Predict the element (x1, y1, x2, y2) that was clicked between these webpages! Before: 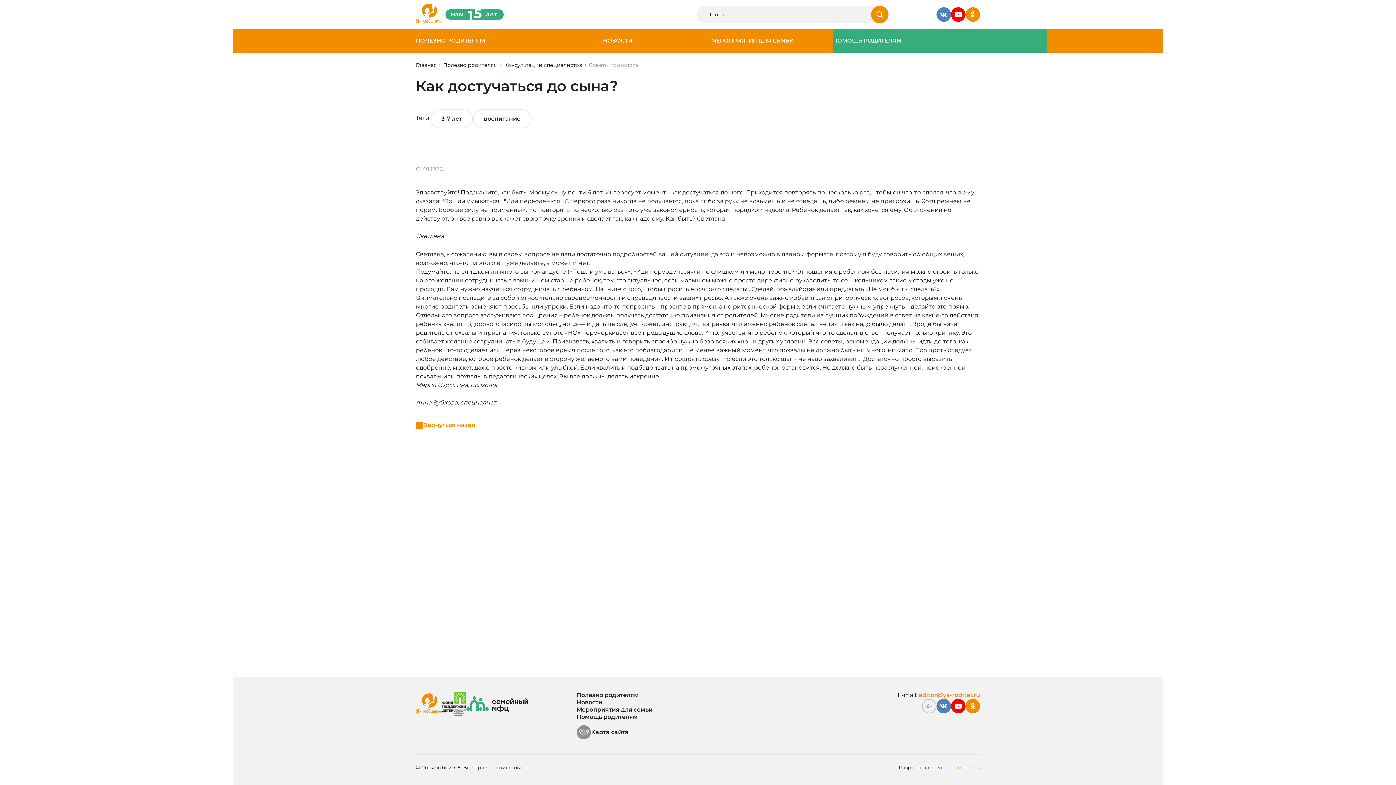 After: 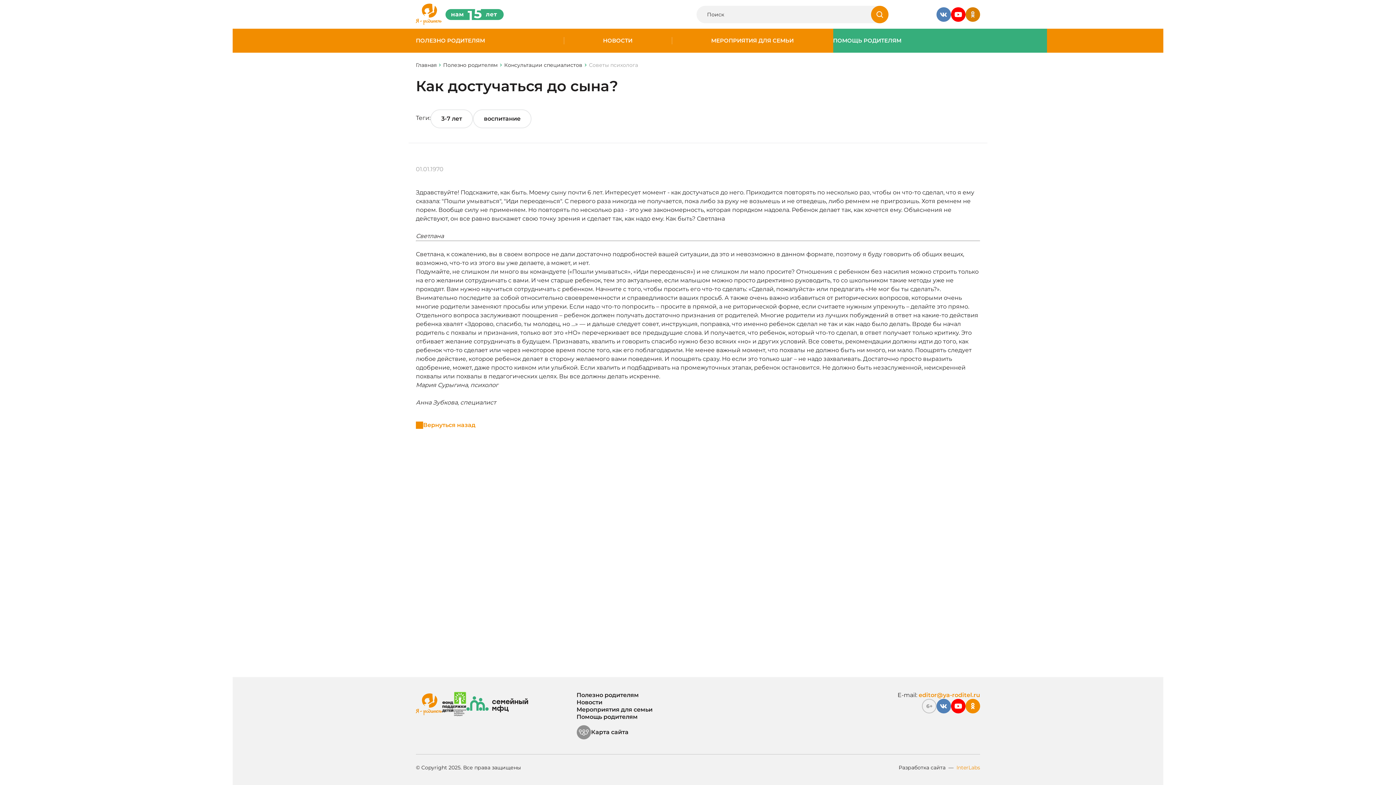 Action: bbox: (965, 7, 980, 21)